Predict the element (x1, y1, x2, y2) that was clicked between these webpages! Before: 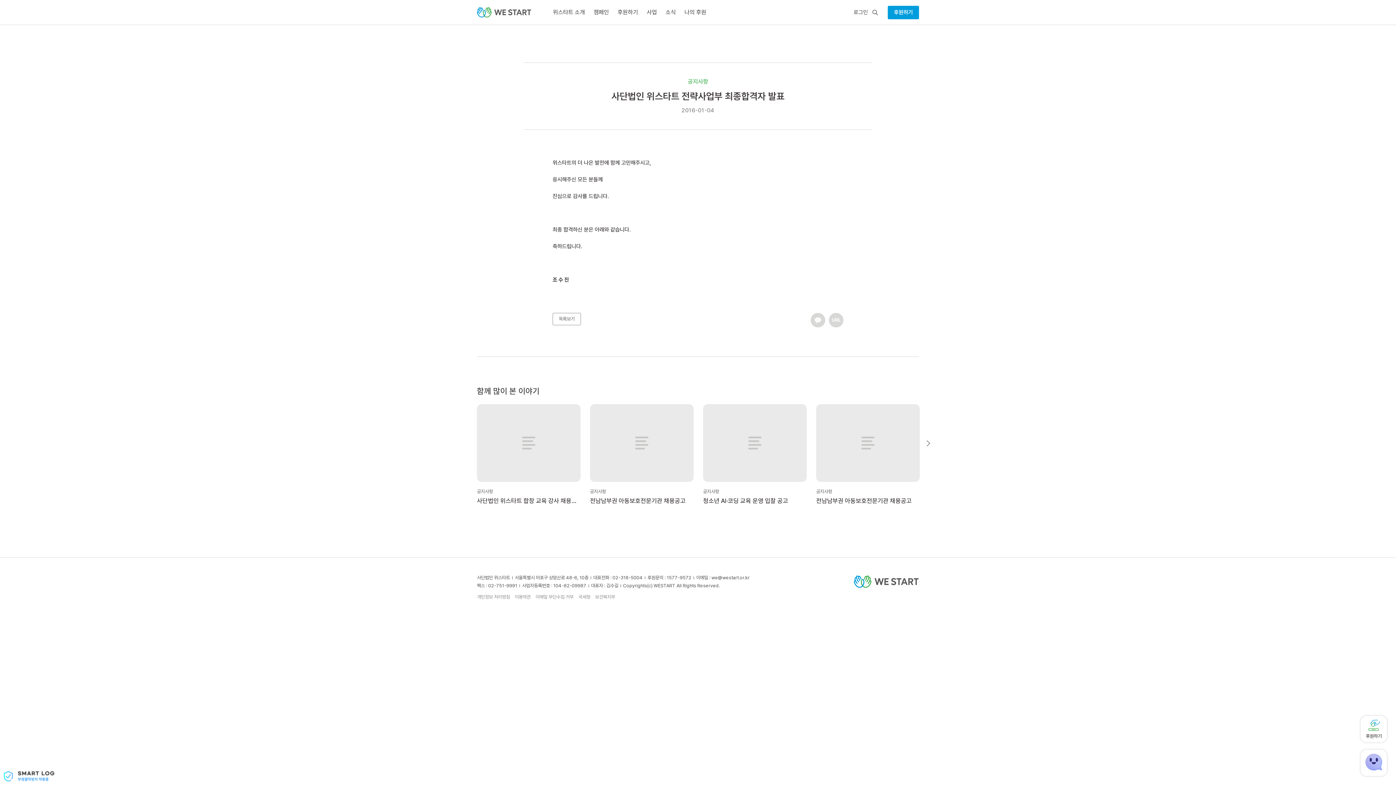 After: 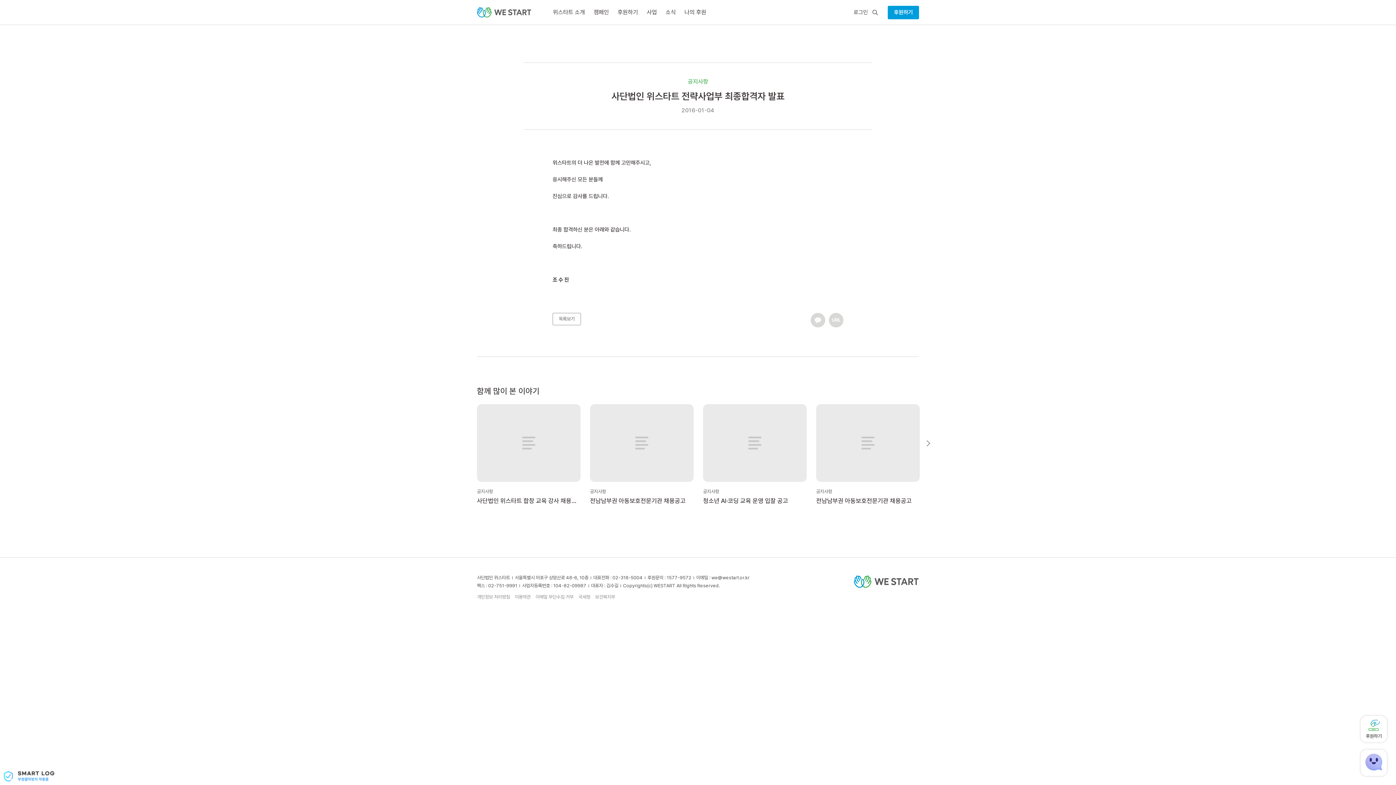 Action: bbox: (578, 594, 590, 599) label: 국세청